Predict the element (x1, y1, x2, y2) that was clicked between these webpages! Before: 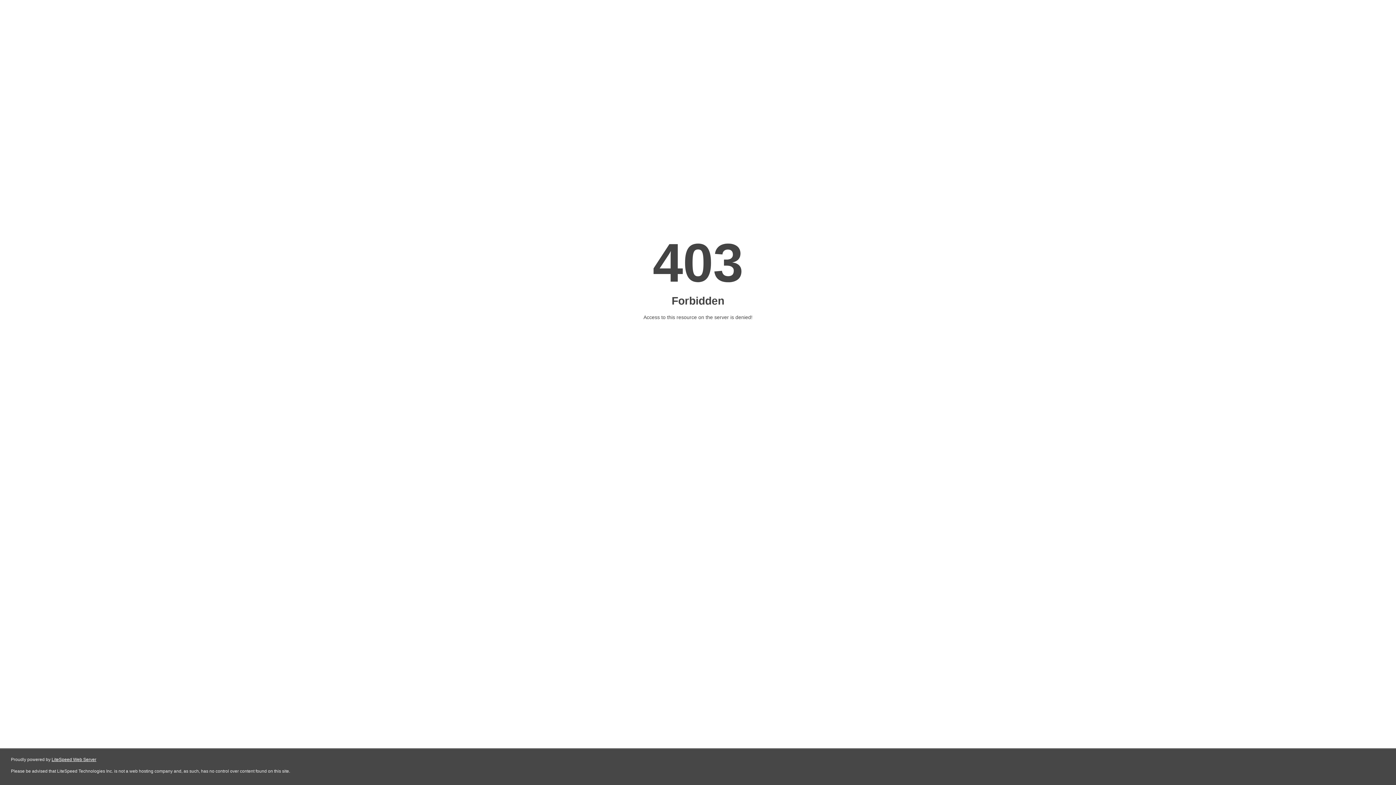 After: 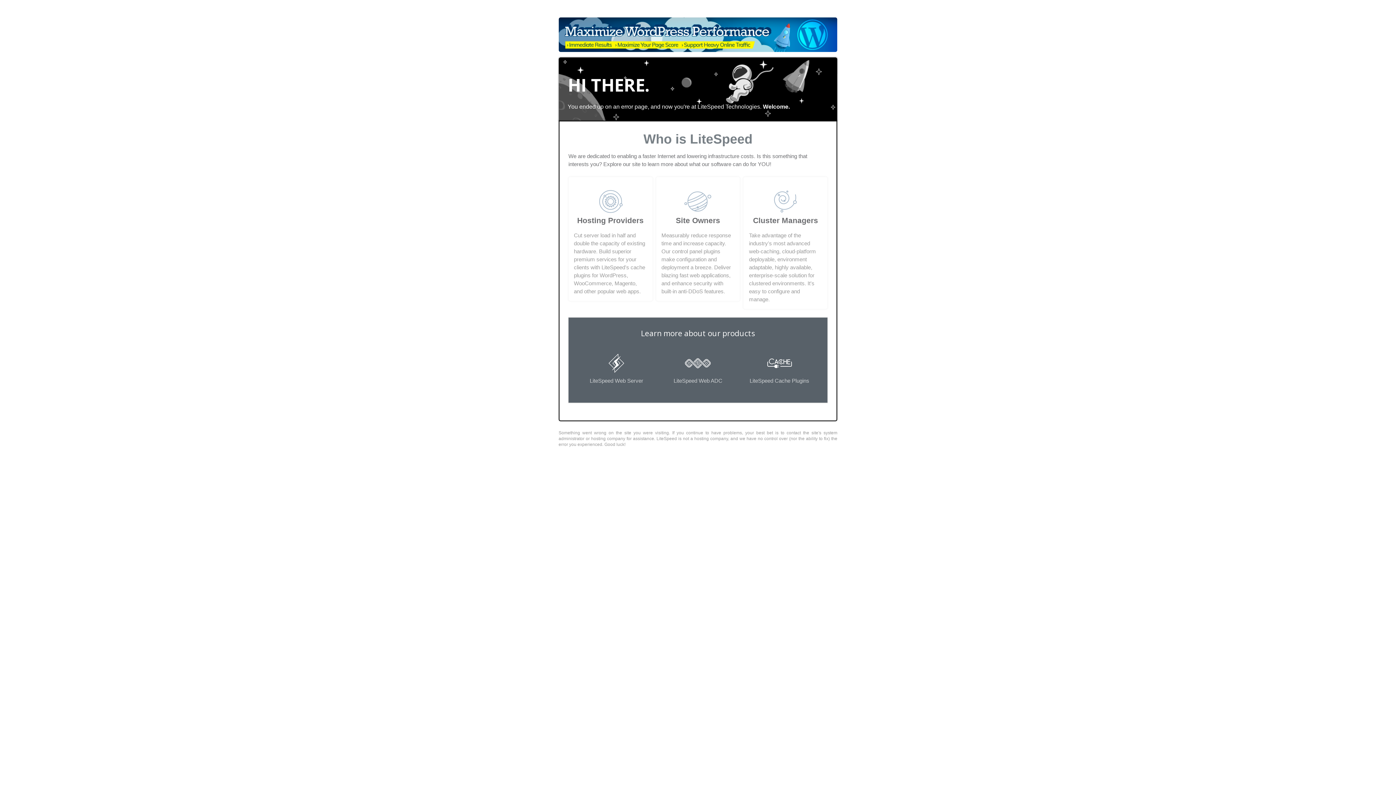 Action: label: LiteSpeed Web Server bbox: (51, 757, 96, 762)